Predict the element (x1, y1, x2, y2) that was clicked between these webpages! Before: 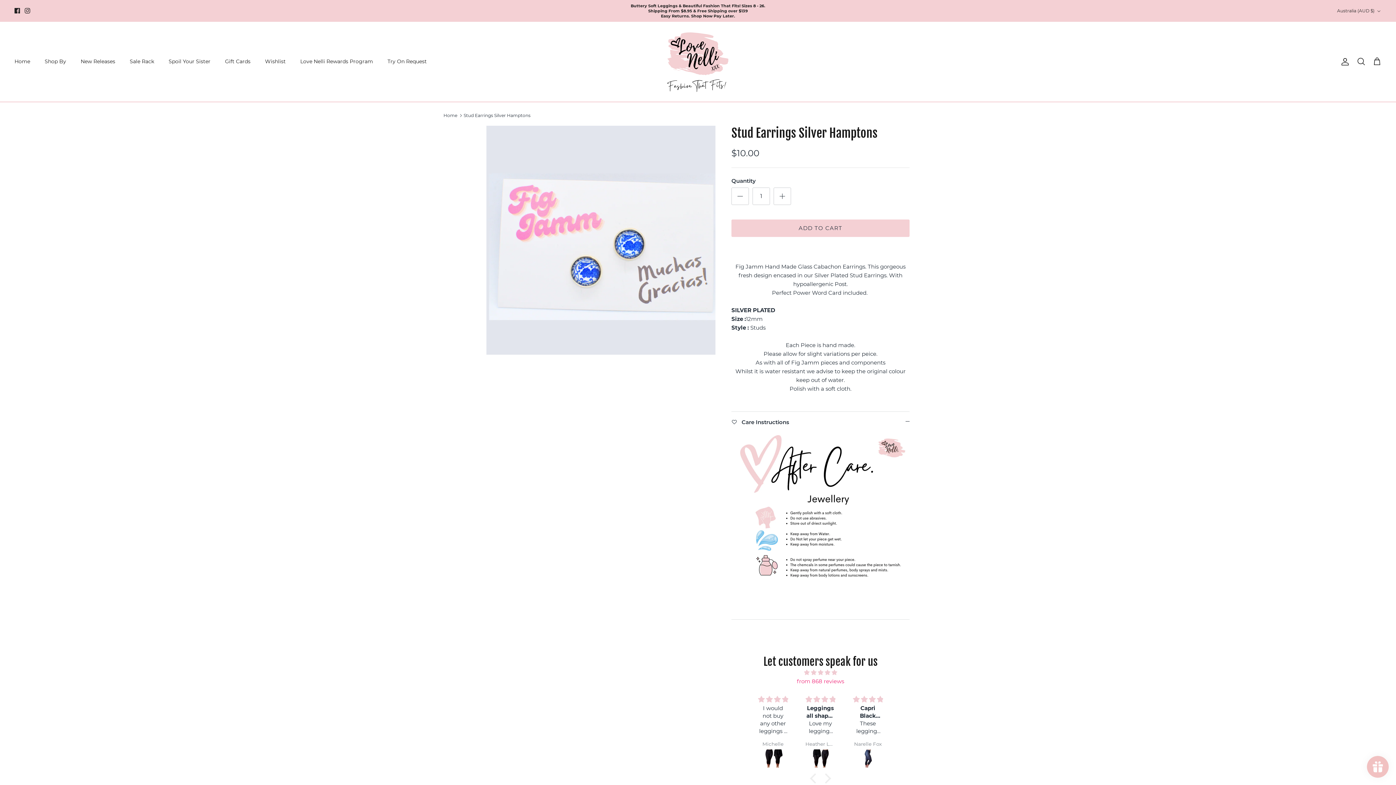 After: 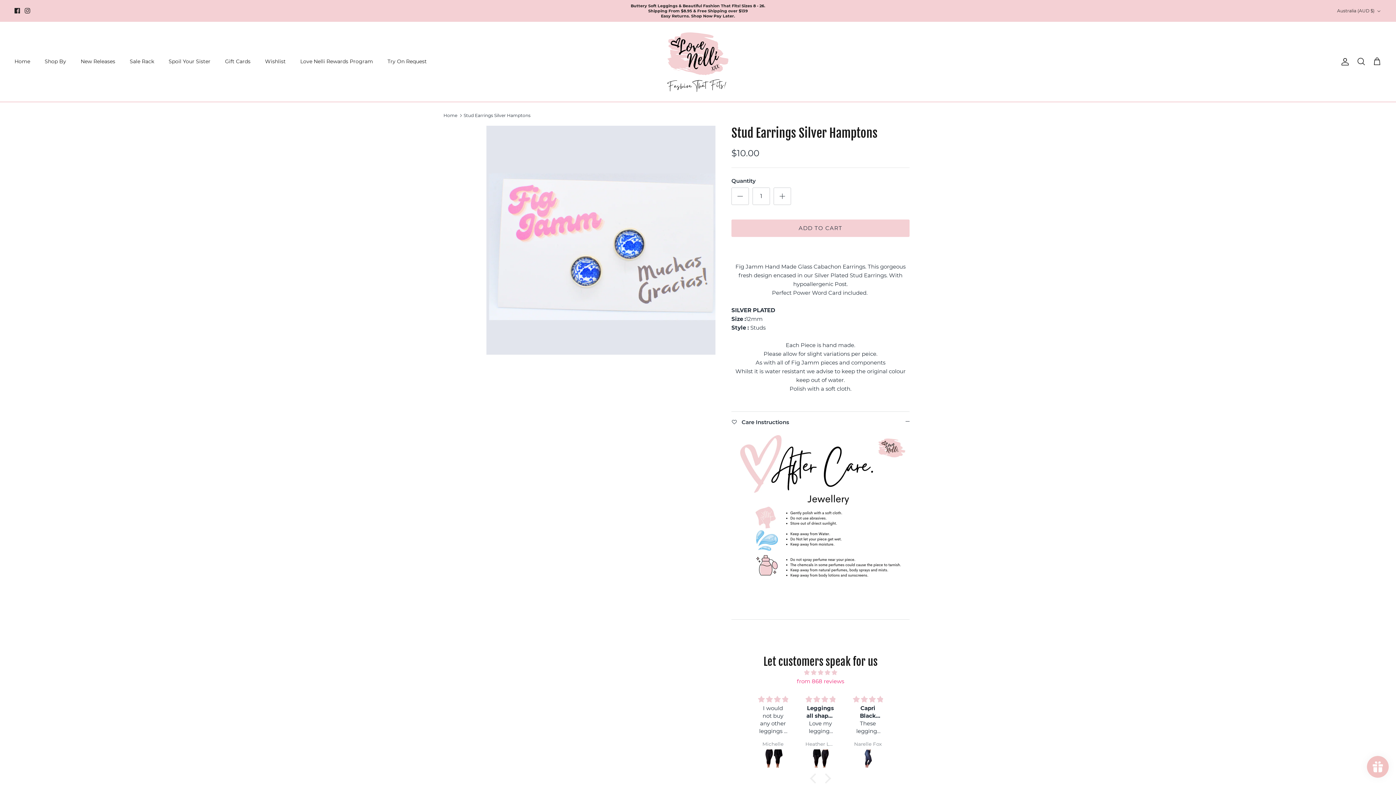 Action: label: Instagram bbox: (24, 8, 30, 13)